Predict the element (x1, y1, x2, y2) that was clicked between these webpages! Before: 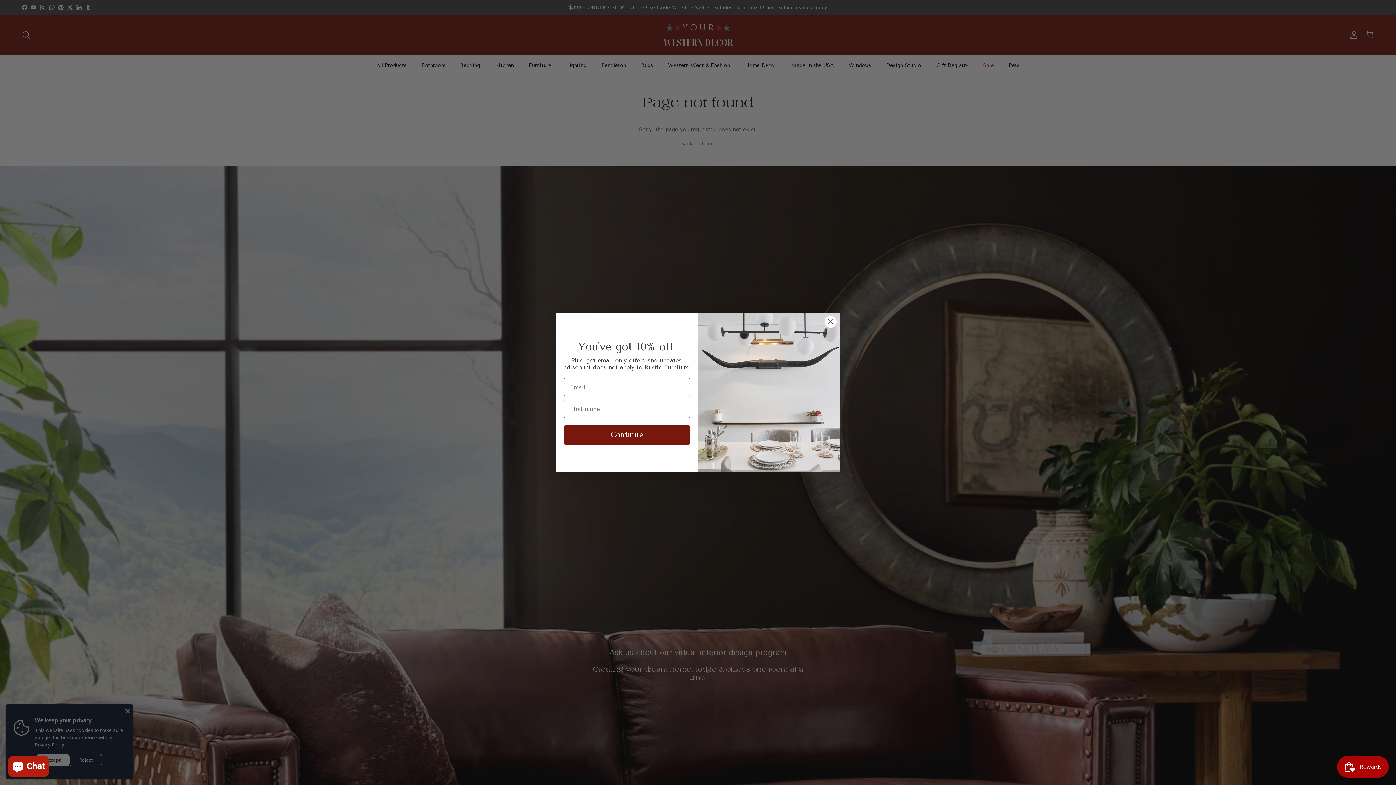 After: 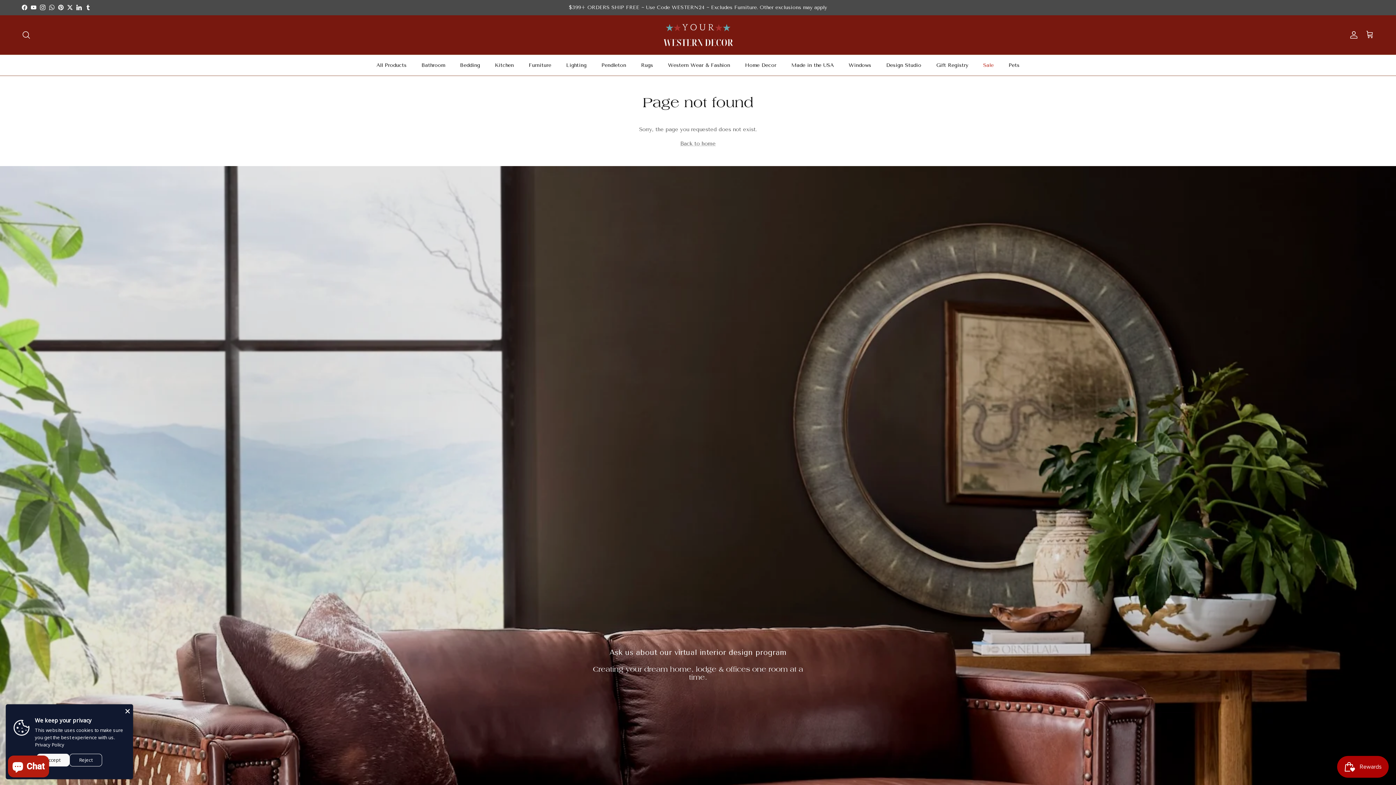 Action: label: Close dialog bbox: (824, 315, 837, 328)